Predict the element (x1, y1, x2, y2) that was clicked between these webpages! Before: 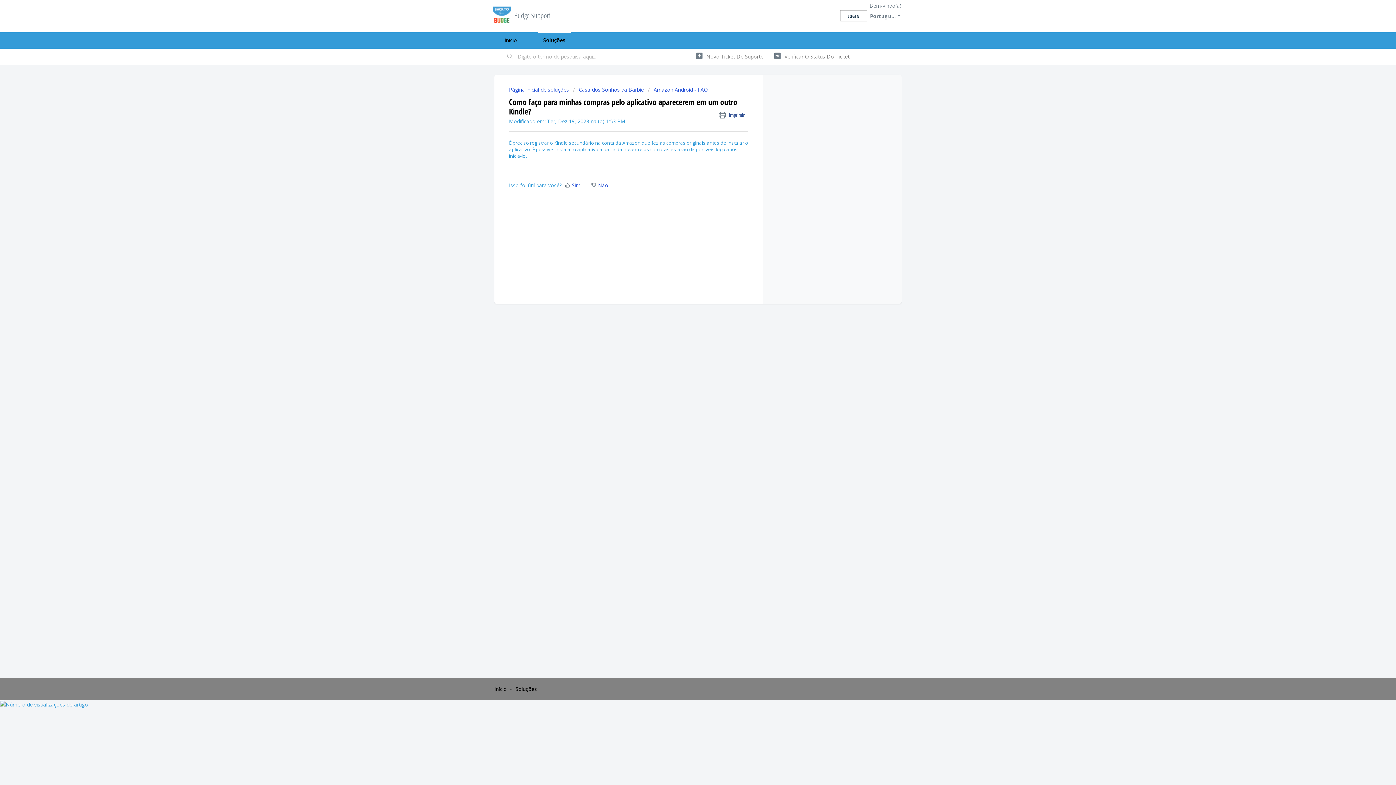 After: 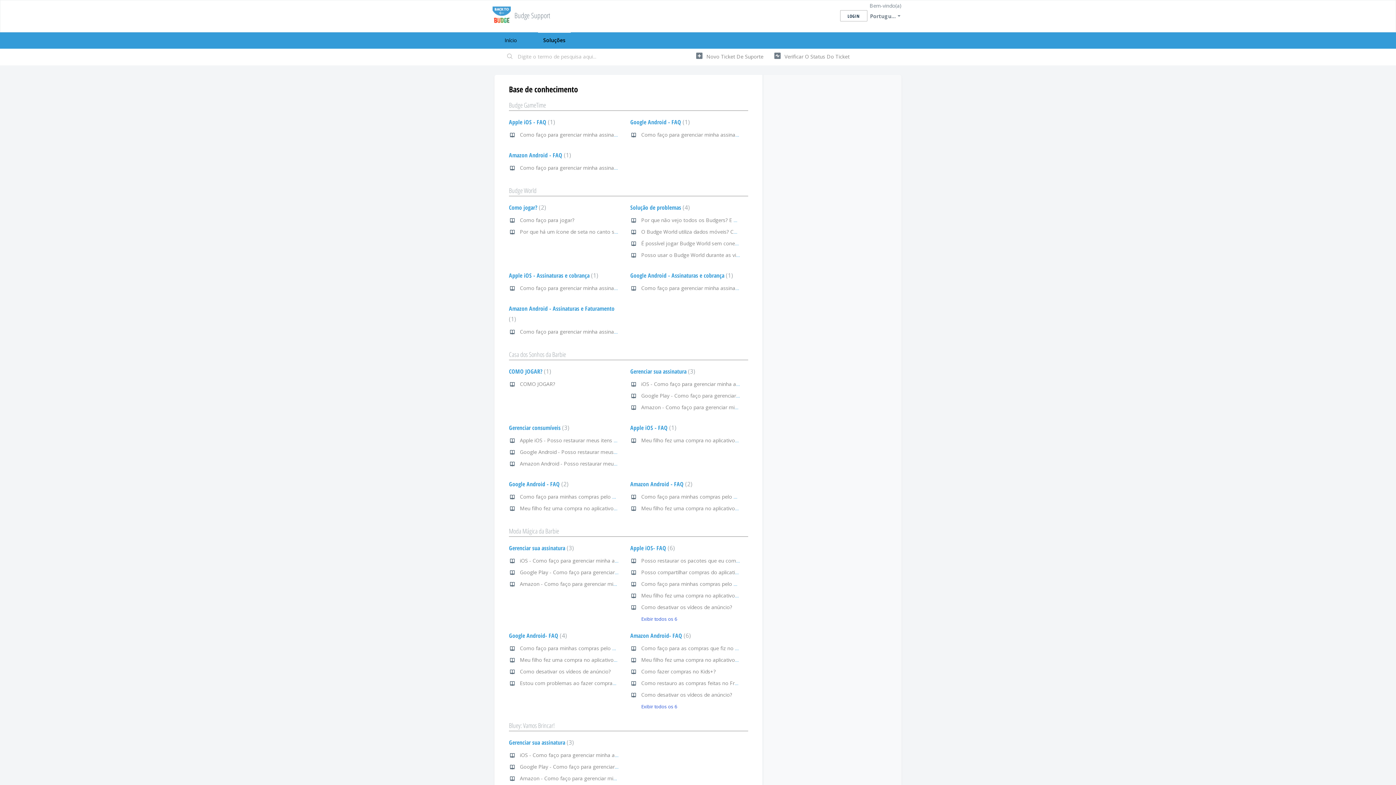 Action: label: Página inicial de soluções  bbox: (509, 86, 570, 93)